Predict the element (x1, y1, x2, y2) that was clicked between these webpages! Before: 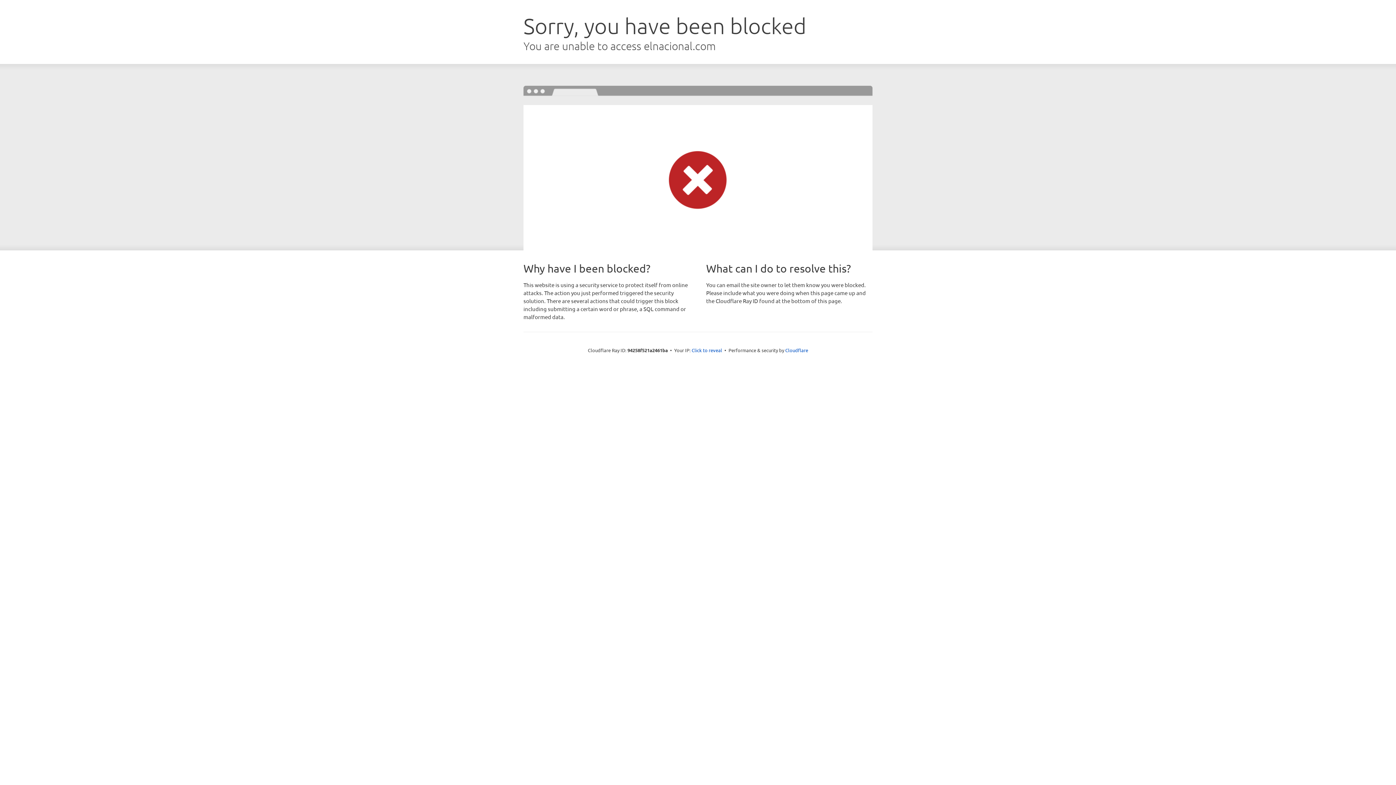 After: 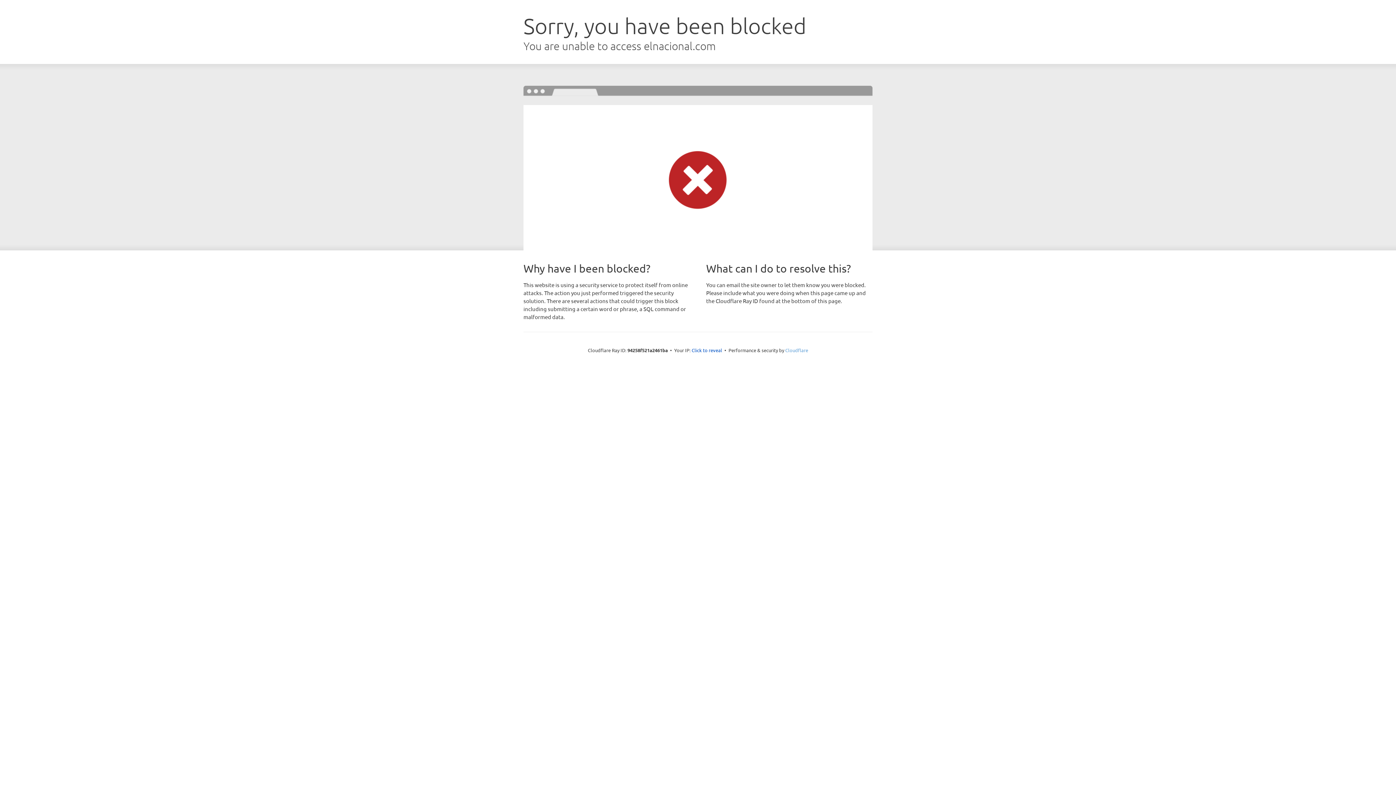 Action: label: Cloudflare bbox: (785, 347, 808, 353)